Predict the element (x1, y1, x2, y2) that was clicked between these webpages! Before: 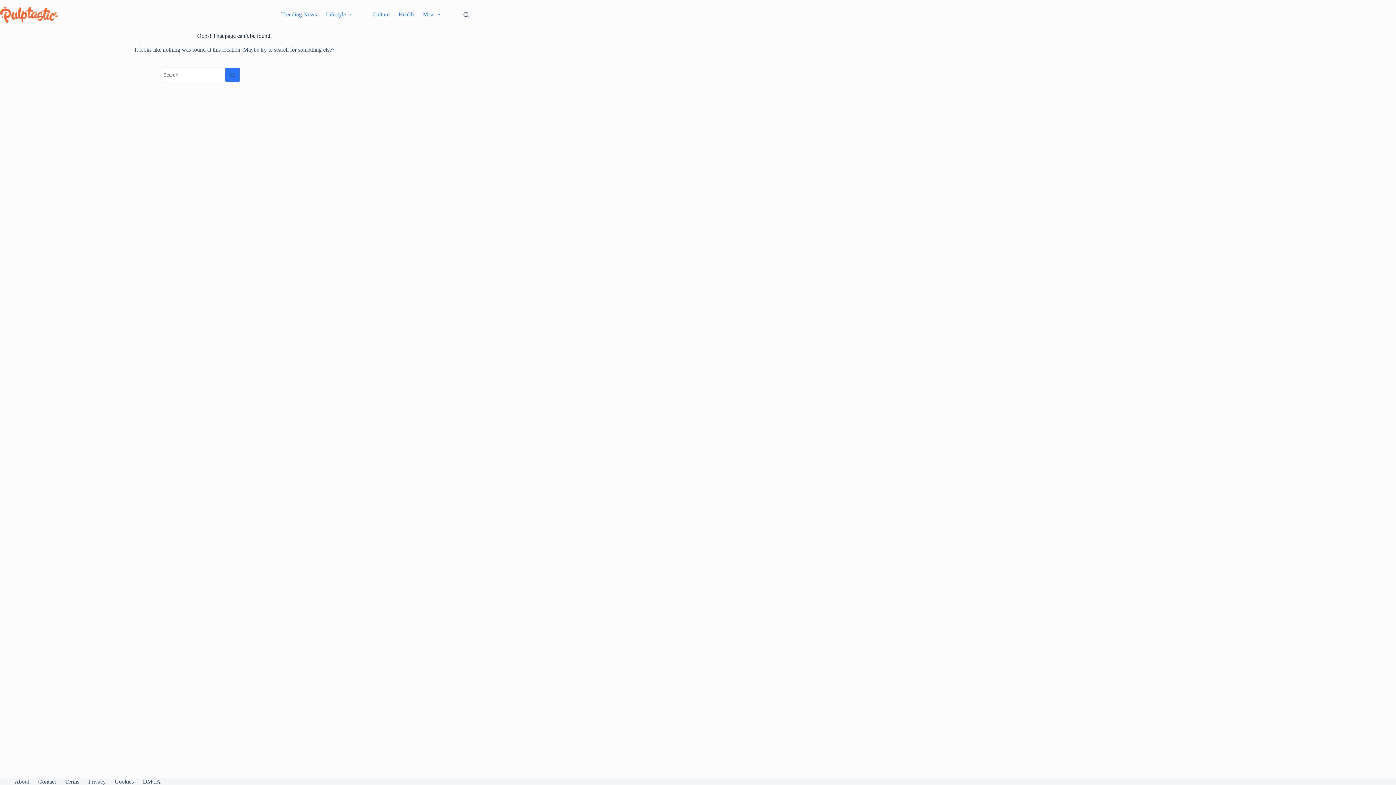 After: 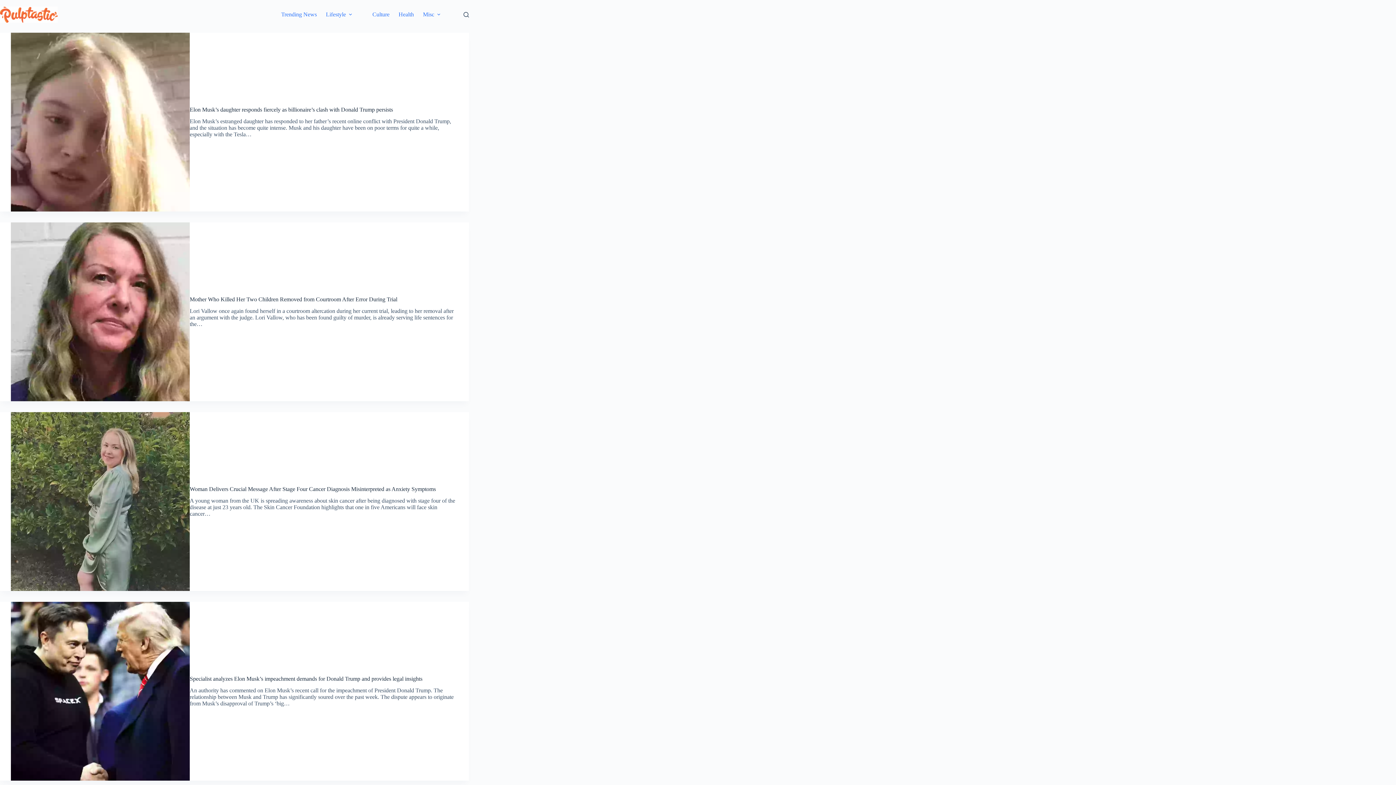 Action: bbox: (0, 6, 57, 22)